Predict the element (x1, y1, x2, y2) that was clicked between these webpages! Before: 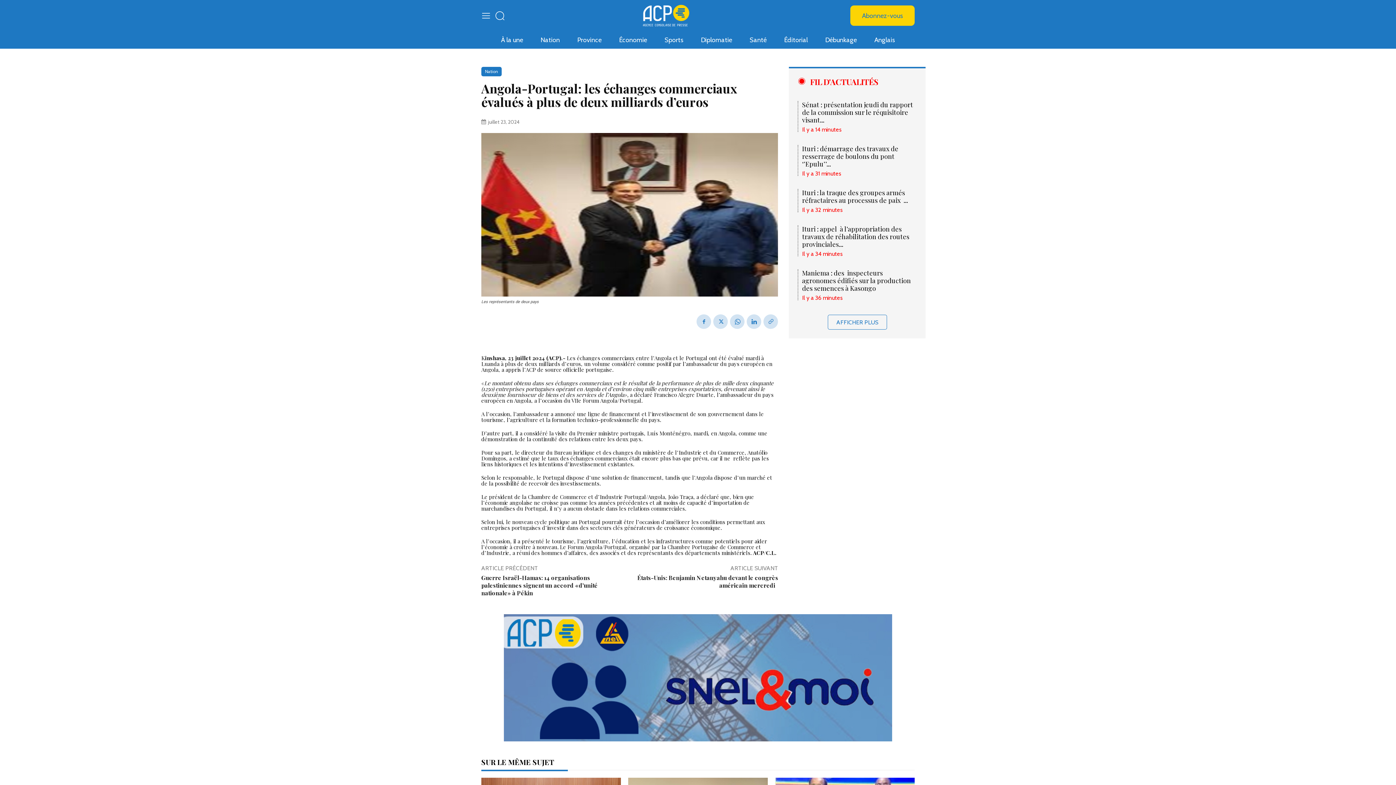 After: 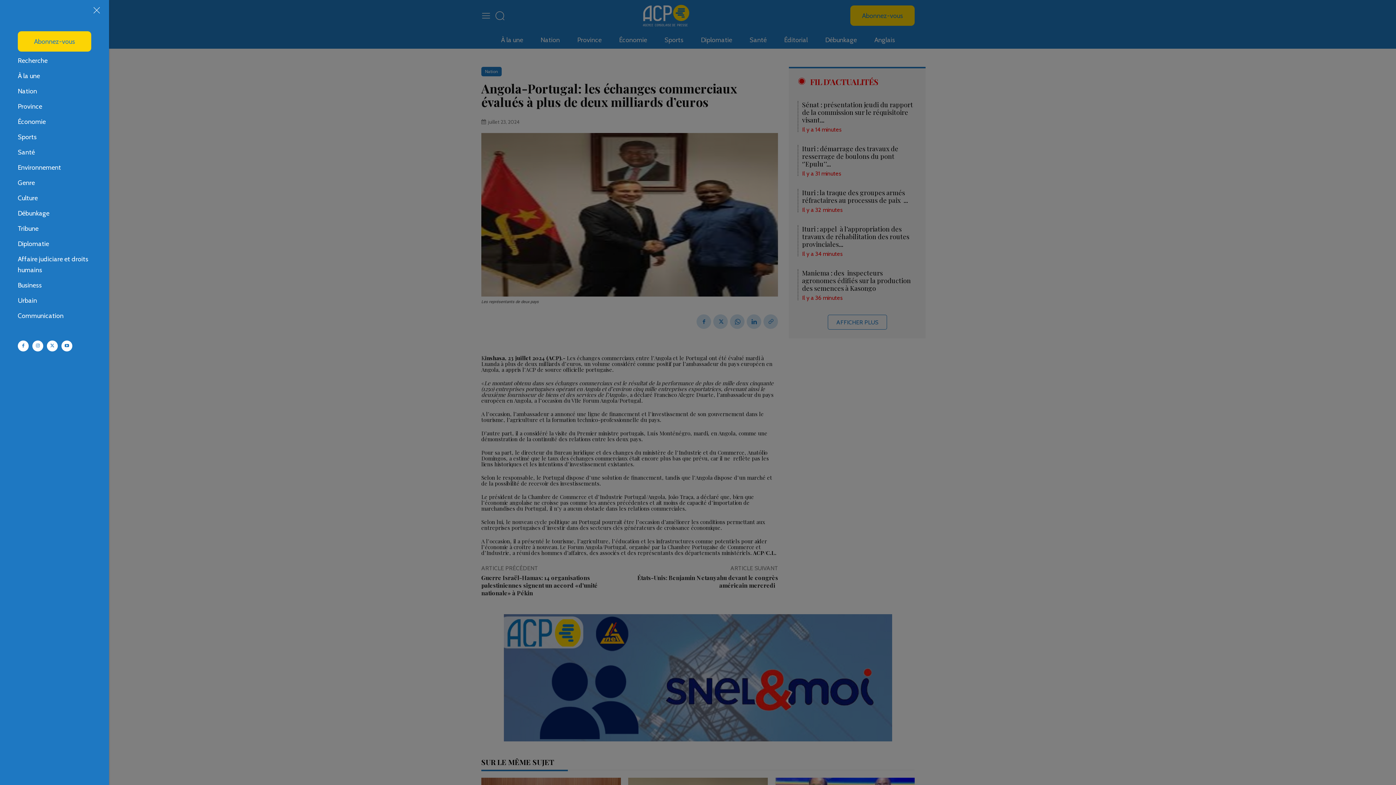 Action: bbox: (481, 10, 490, 20)